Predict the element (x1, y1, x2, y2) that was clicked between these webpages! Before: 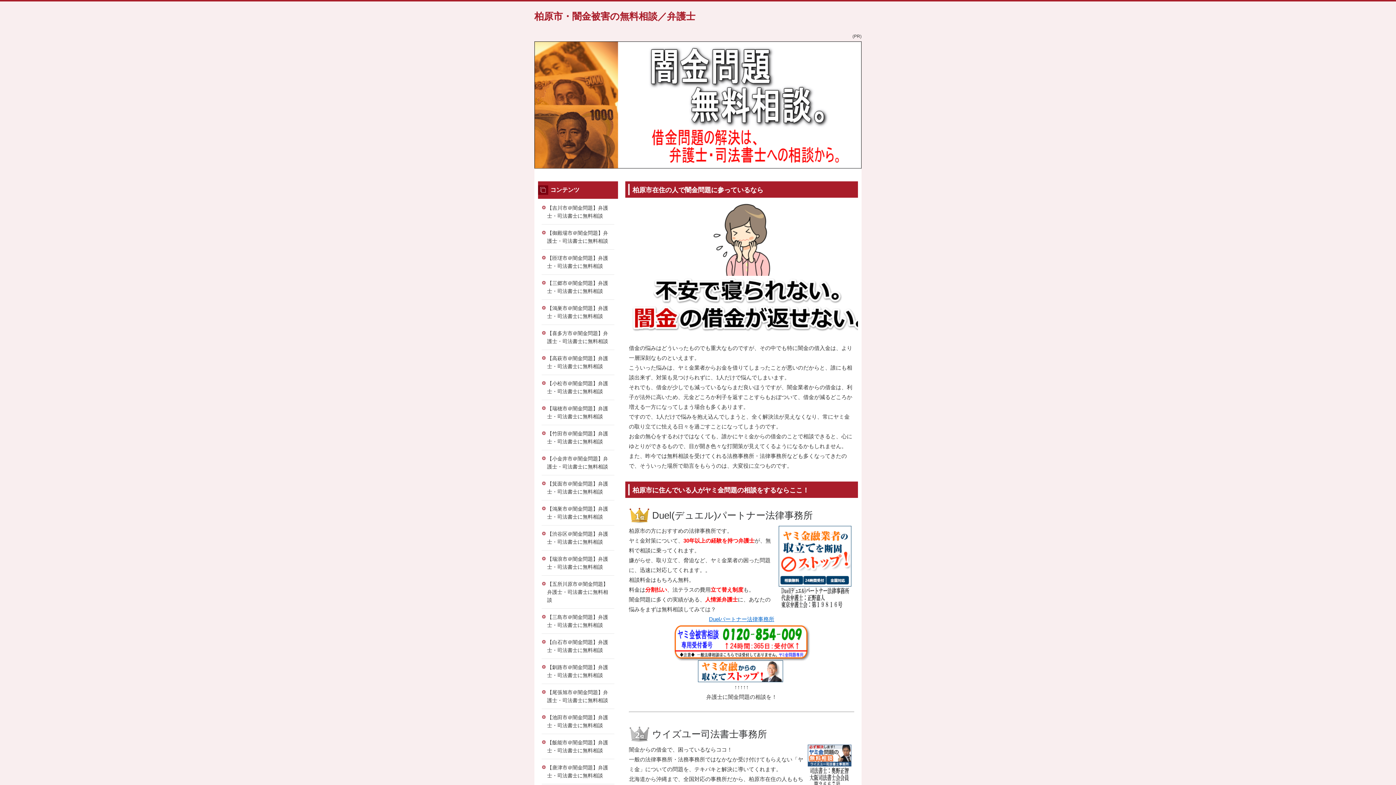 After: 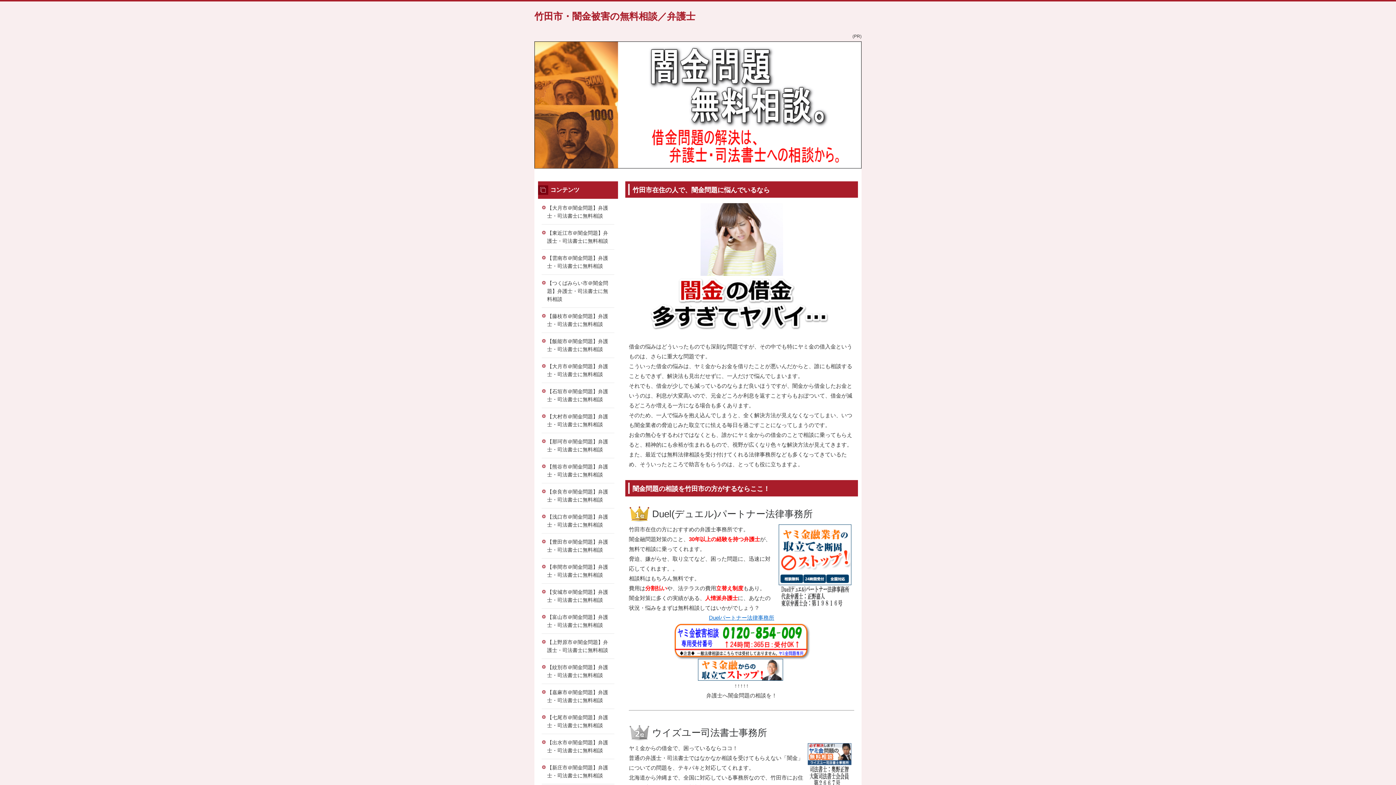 Action: bbox: (541, 425, 614, 450) label: 【竹田市＠闇金問題】弁護士・司法書士に無料相談